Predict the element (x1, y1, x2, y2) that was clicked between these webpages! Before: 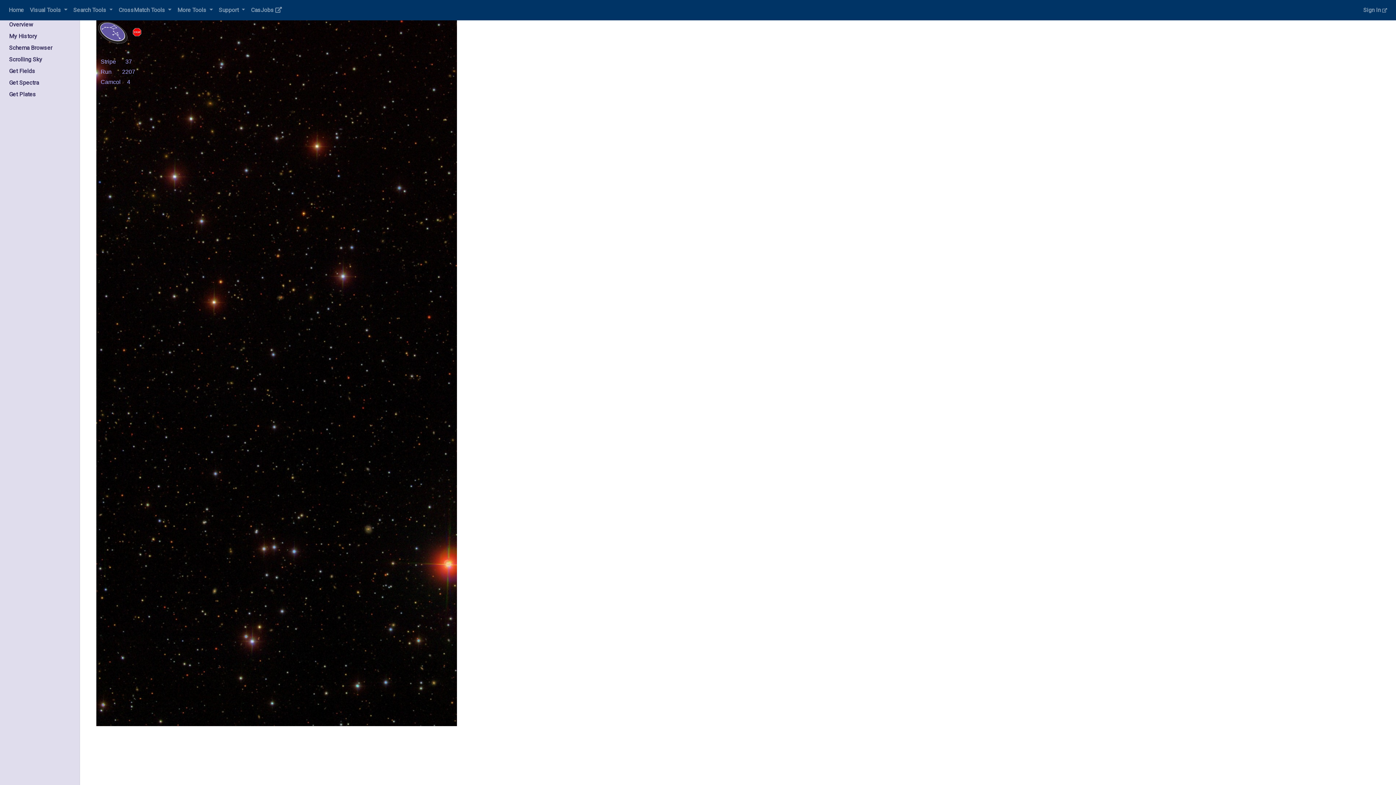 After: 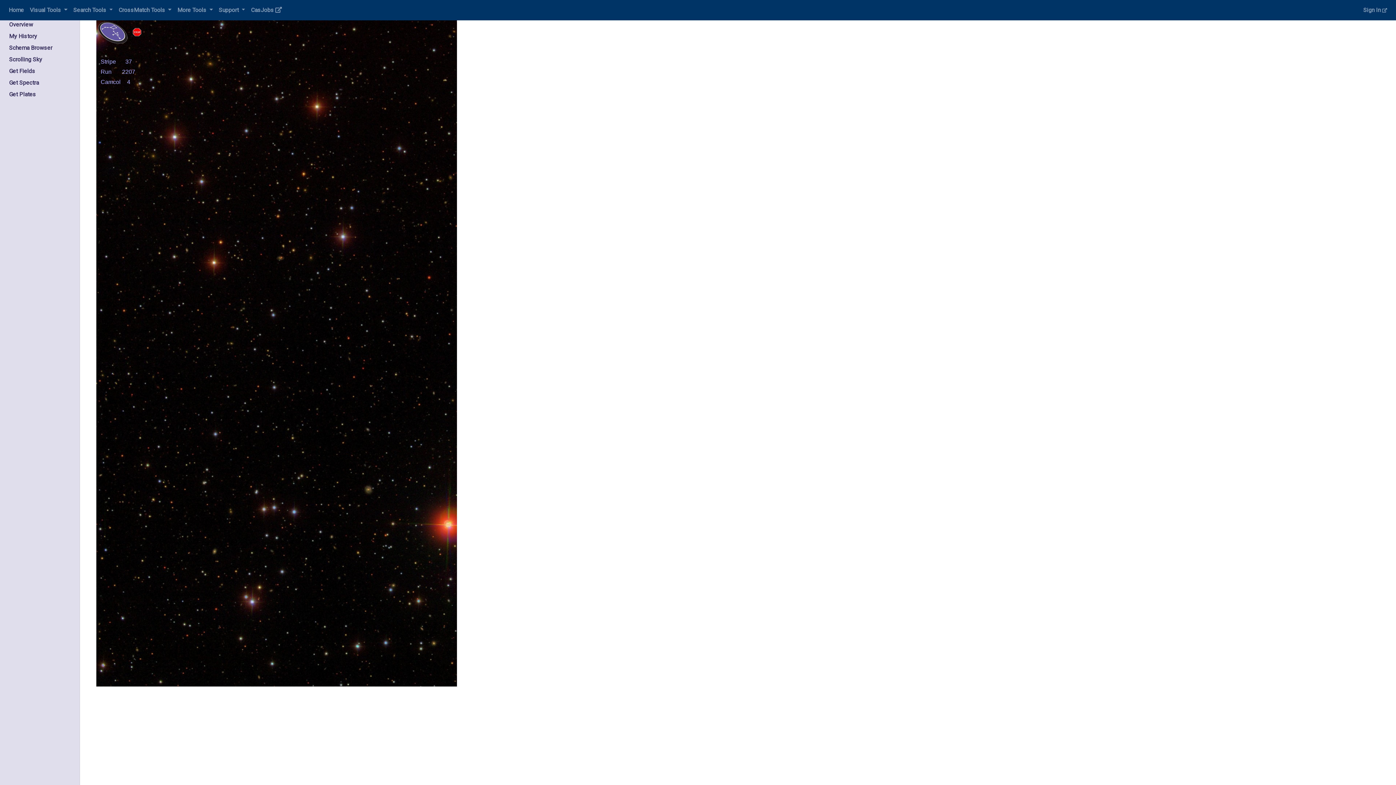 Action: bbox: (132, 28, 141, 35)